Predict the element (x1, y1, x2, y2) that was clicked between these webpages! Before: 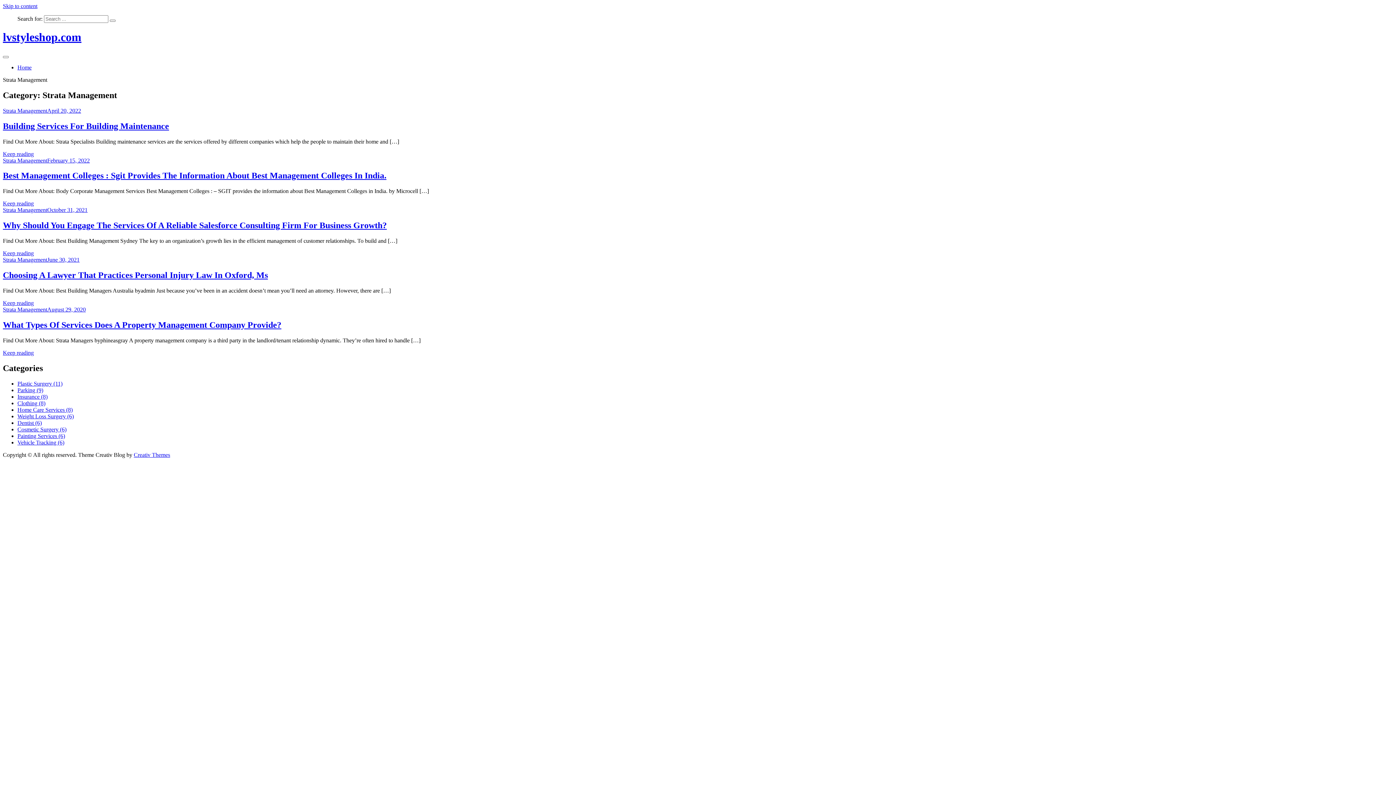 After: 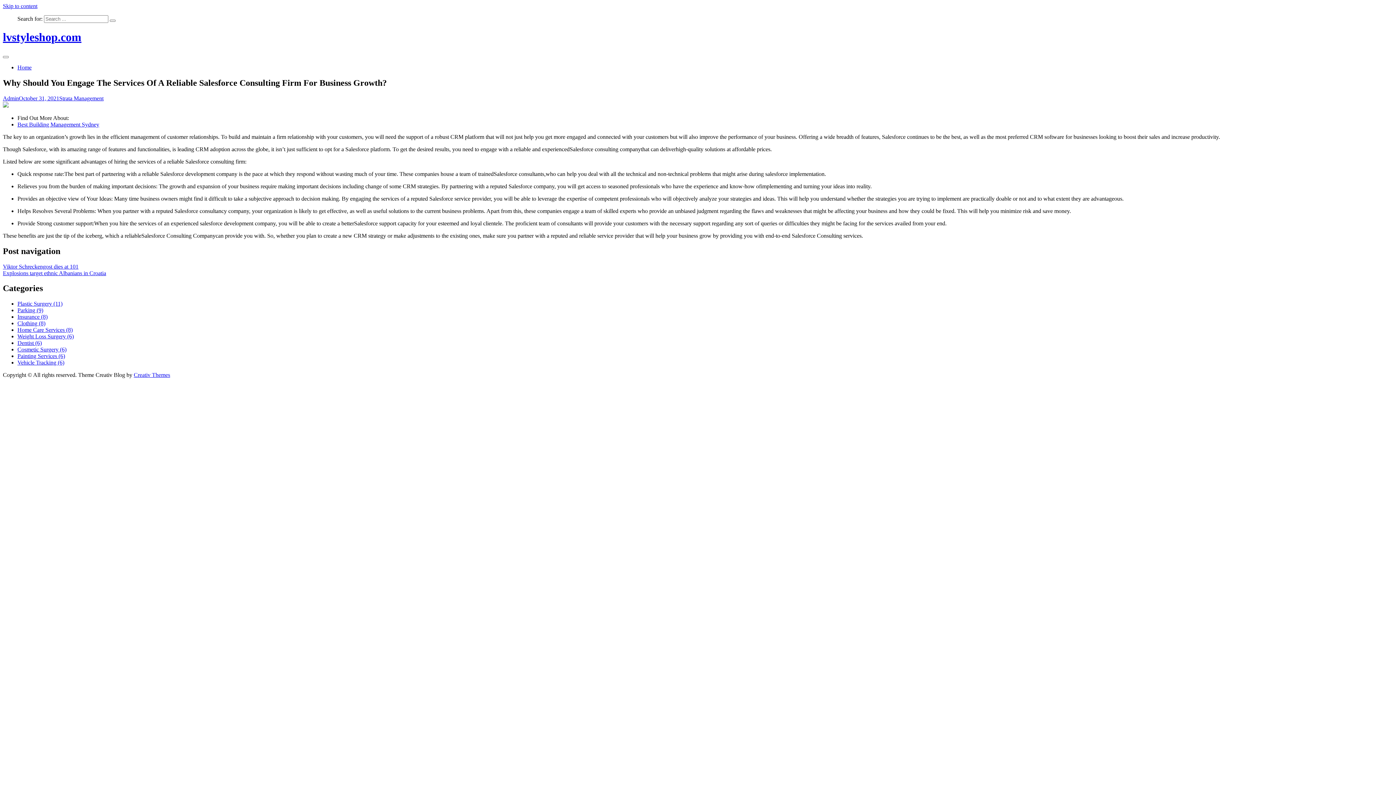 Action: label: October 31, 2021 bbox: (47, 207, 87, 213)